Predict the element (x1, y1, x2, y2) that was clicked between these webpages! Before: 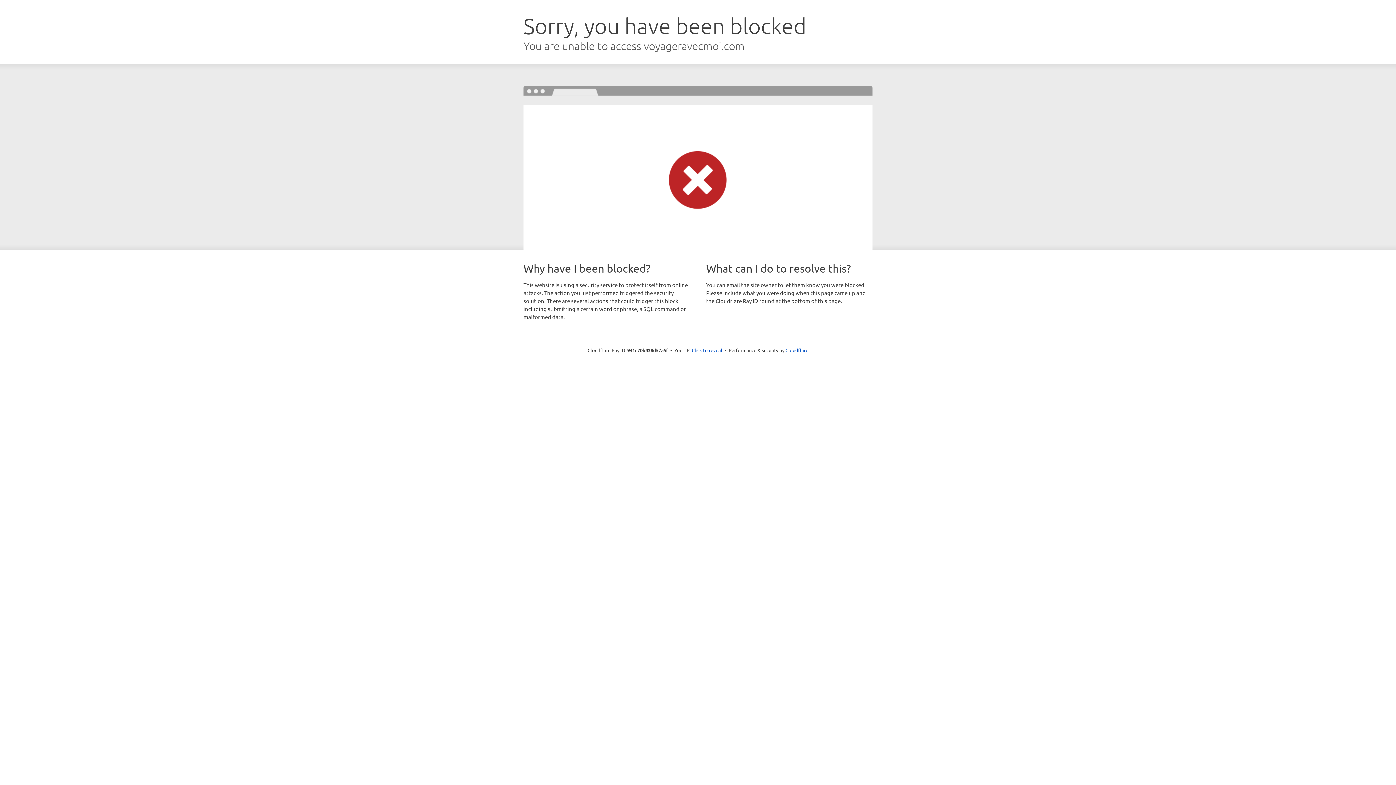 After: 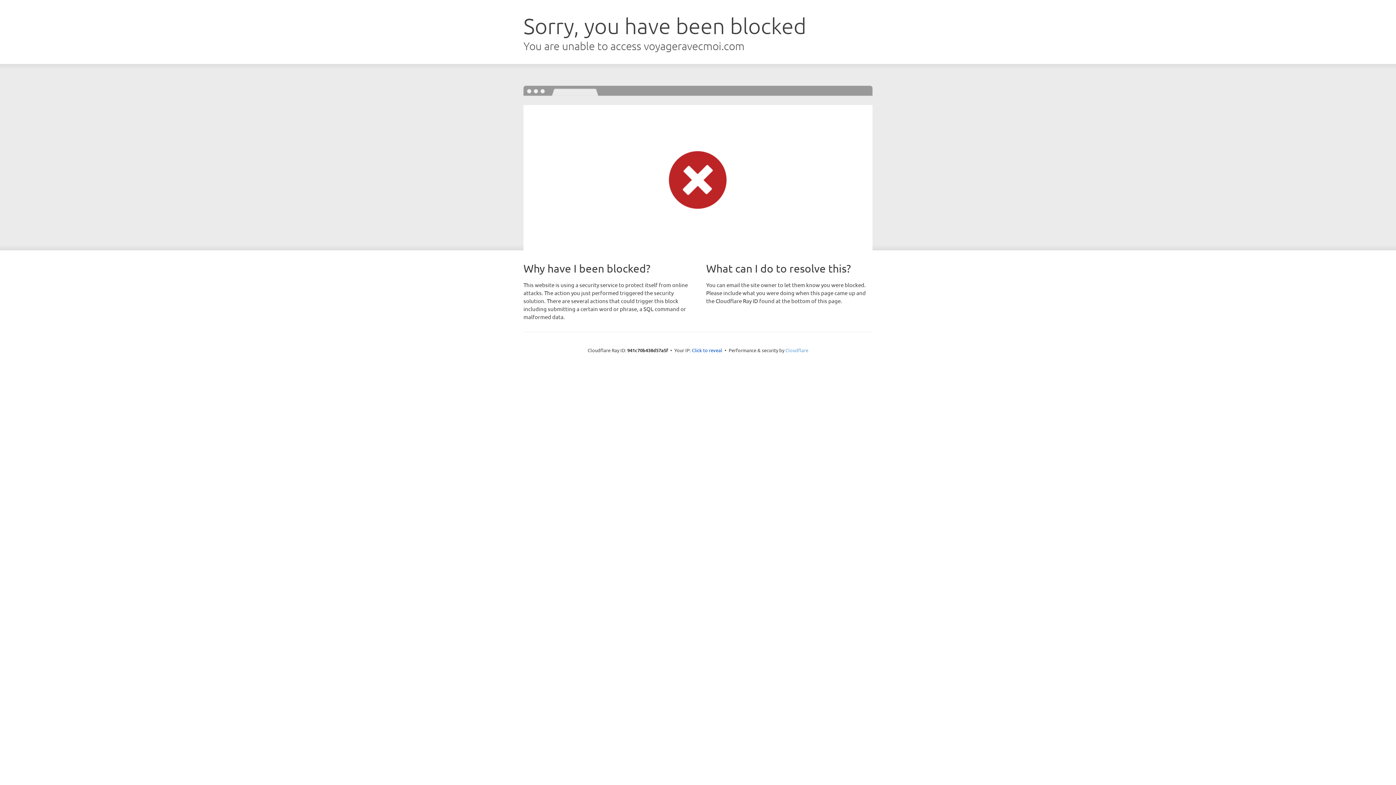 Action: label: Cloudflare bbox: (785, 347, 808, 353)